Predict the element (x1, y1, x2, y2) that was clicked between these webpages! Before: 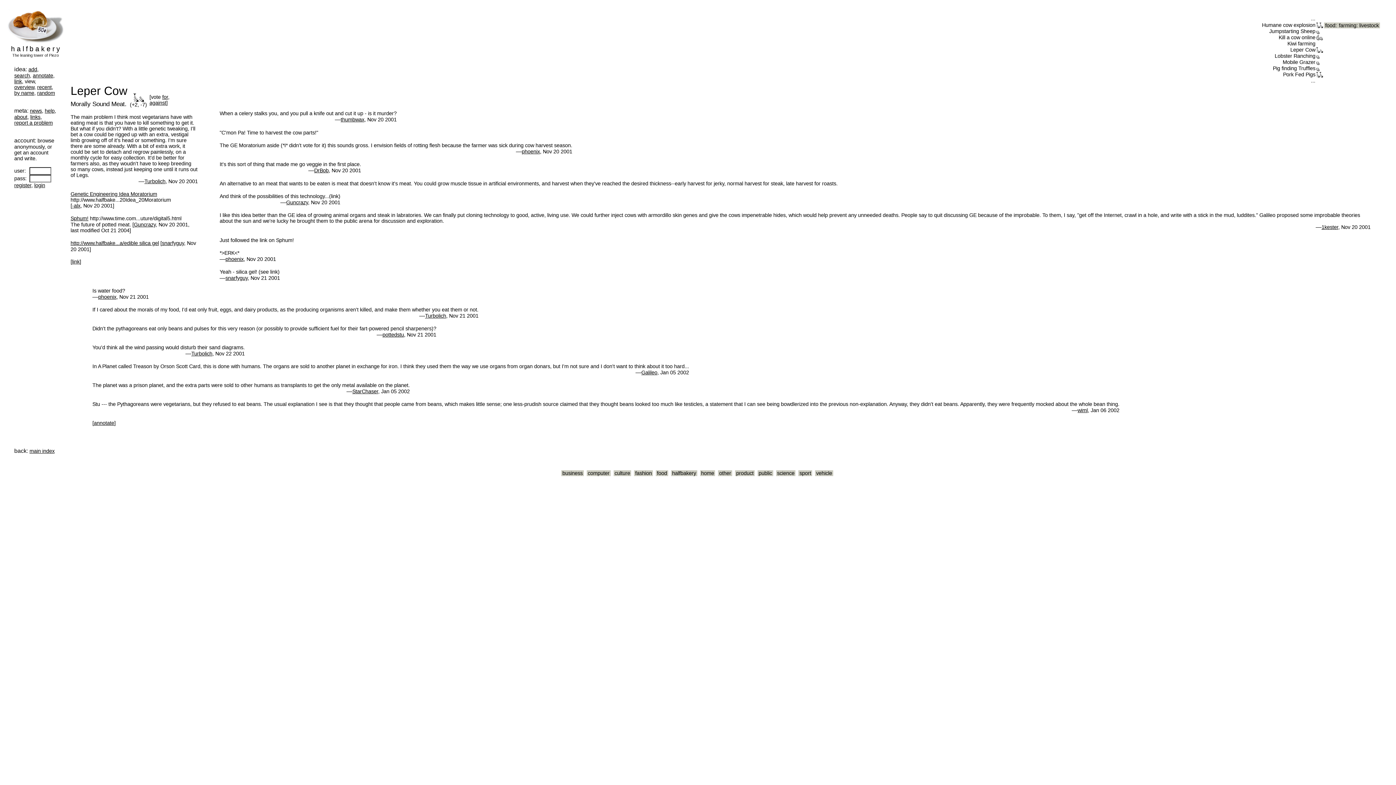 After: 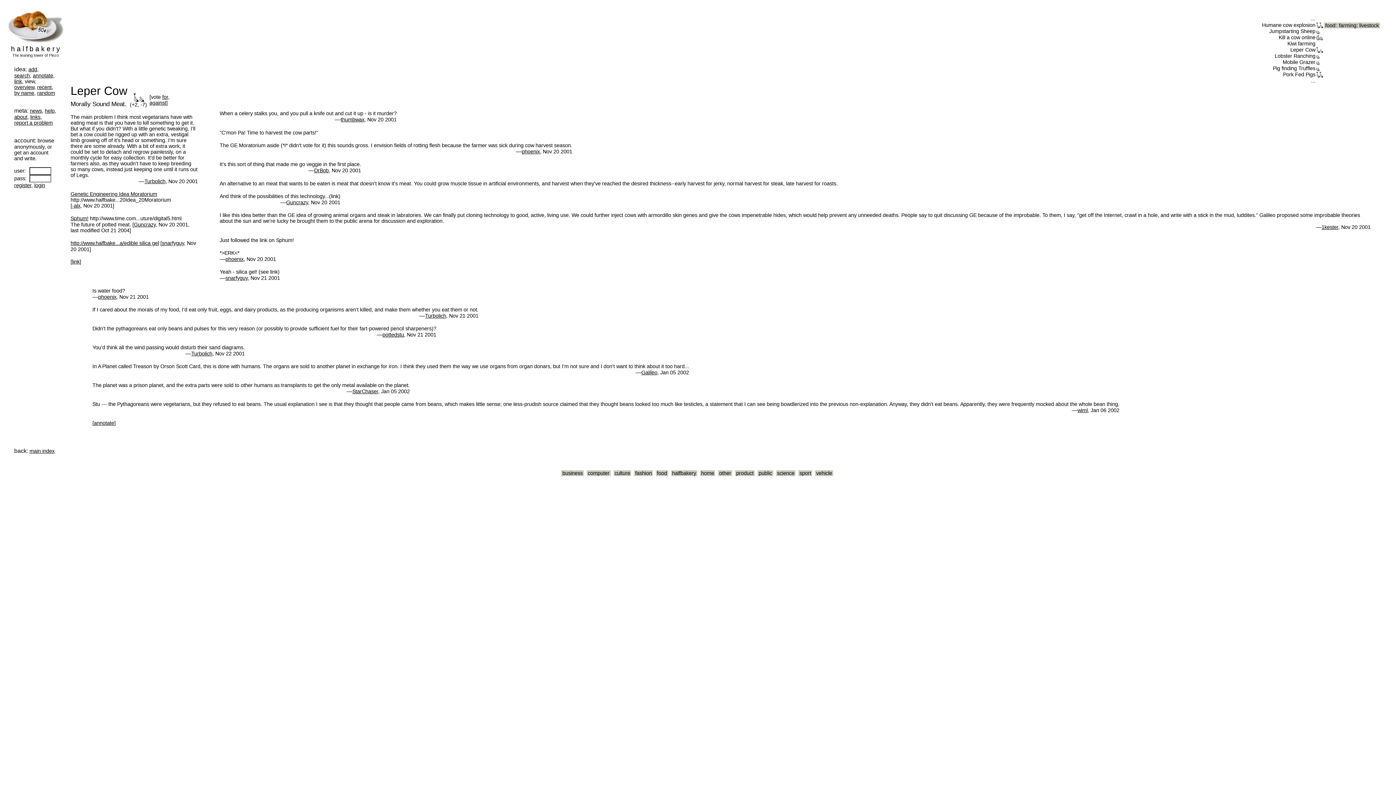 Action: bbox: (66, 26, 68, 32) label:  